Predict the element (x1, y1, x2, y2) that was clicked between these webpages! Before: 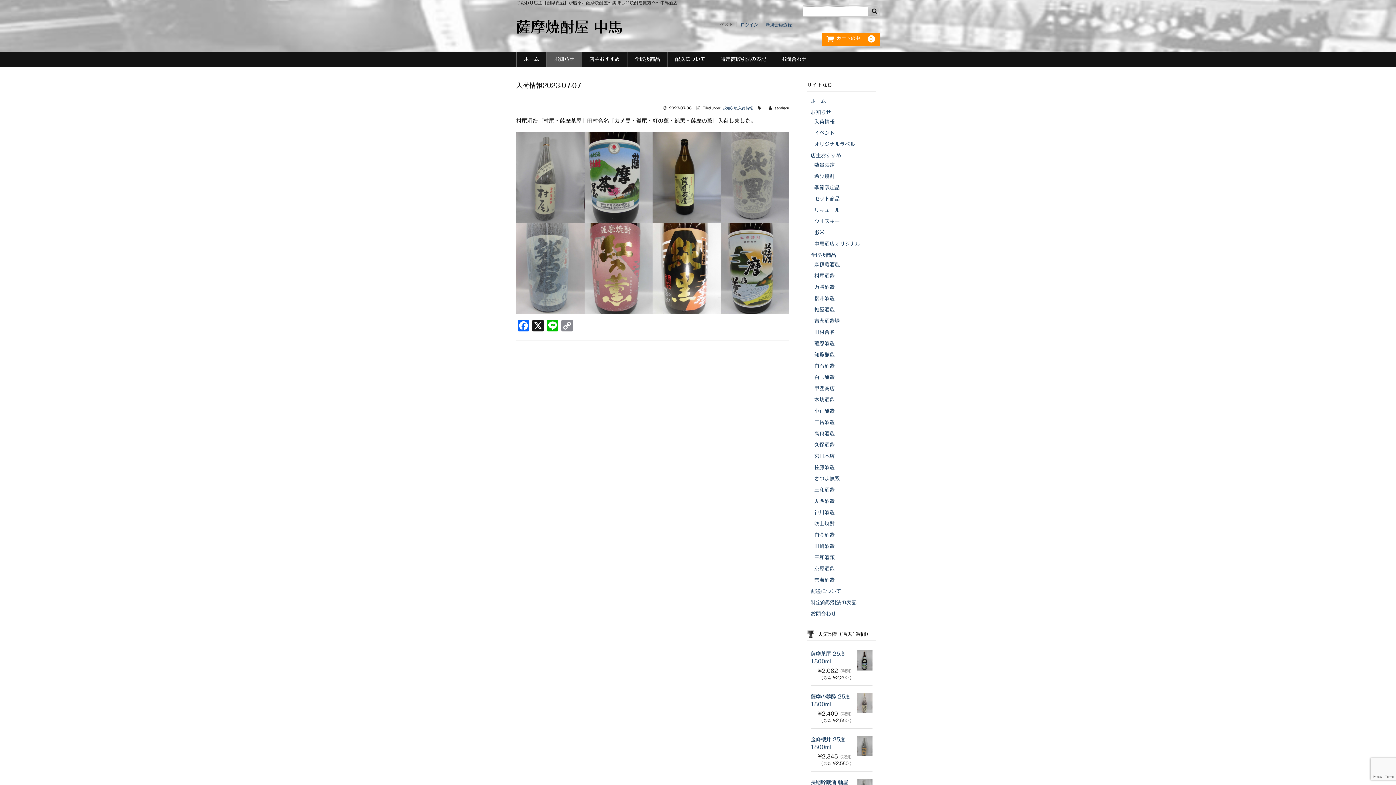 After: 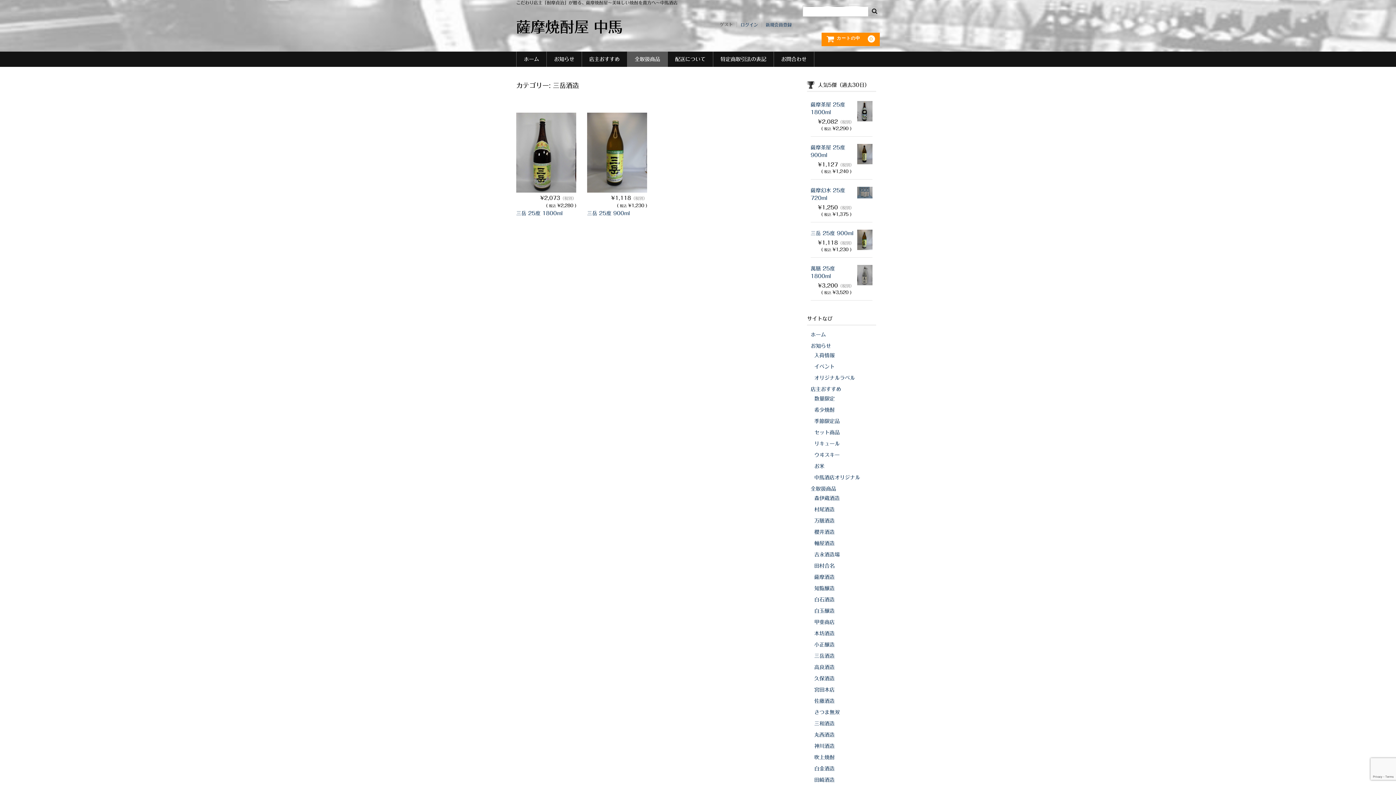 Action: label: 三岳酒造 bbox: (814, 418, 834, 428)